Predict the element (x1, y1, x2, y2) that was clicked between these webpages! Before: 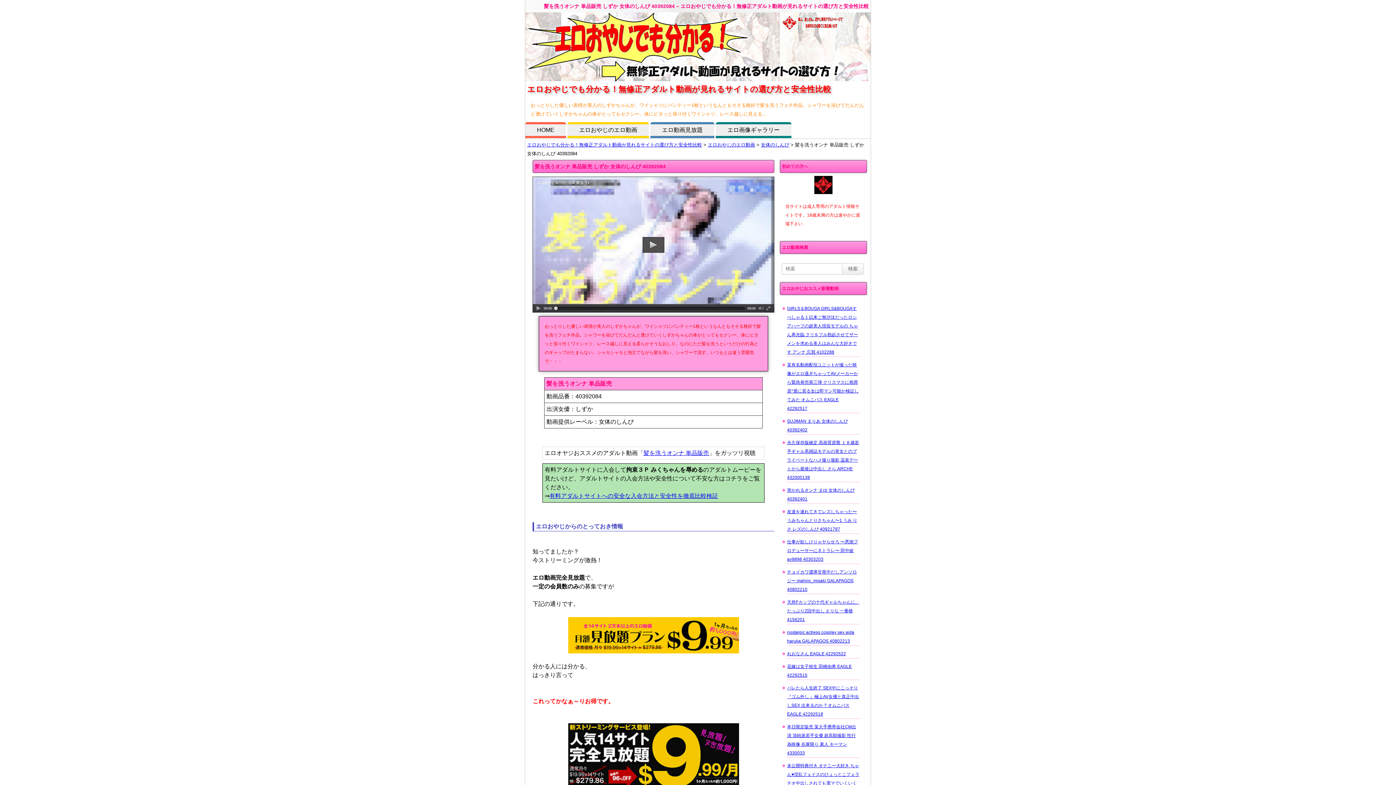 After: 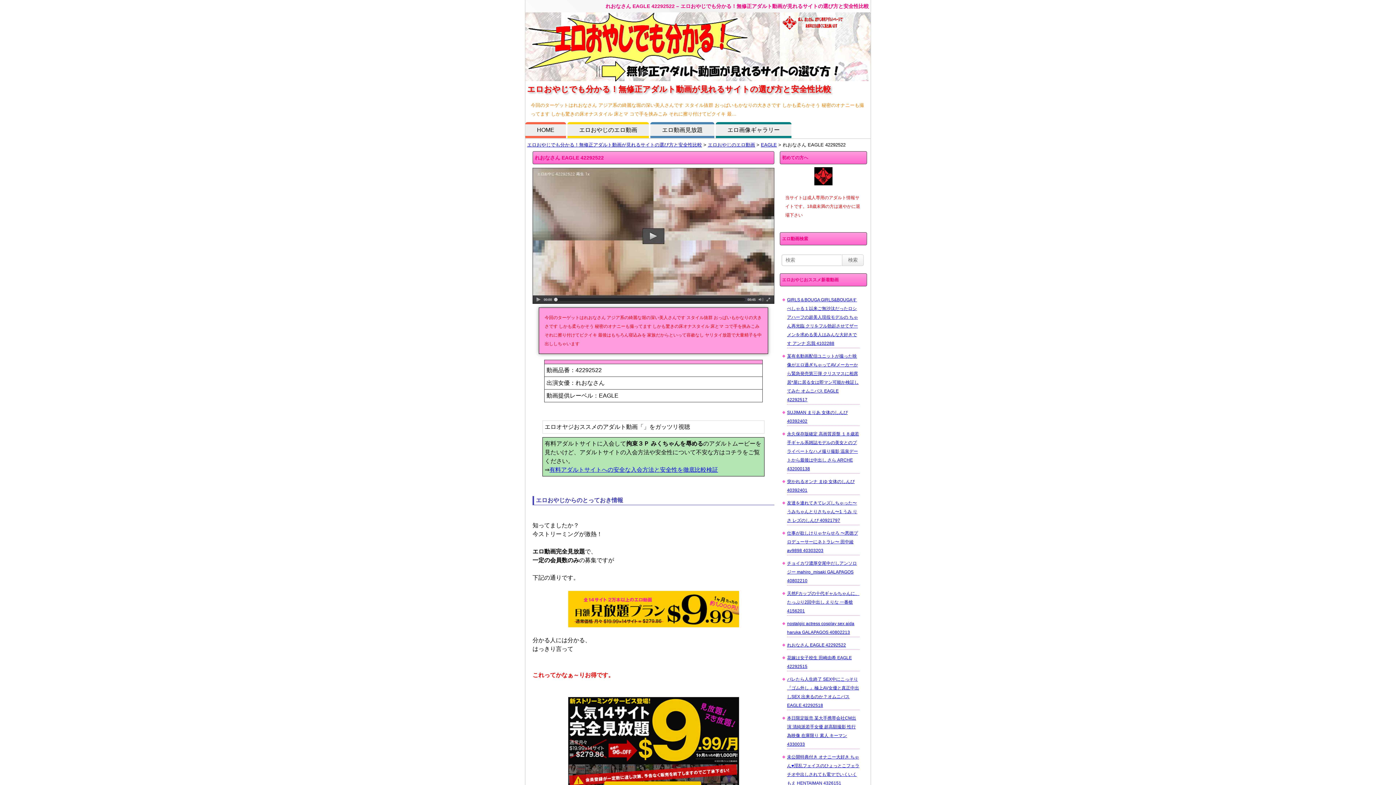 Action: label: れおなさん EAGLE 42292522 bbox: (787, 649, 860, 658)